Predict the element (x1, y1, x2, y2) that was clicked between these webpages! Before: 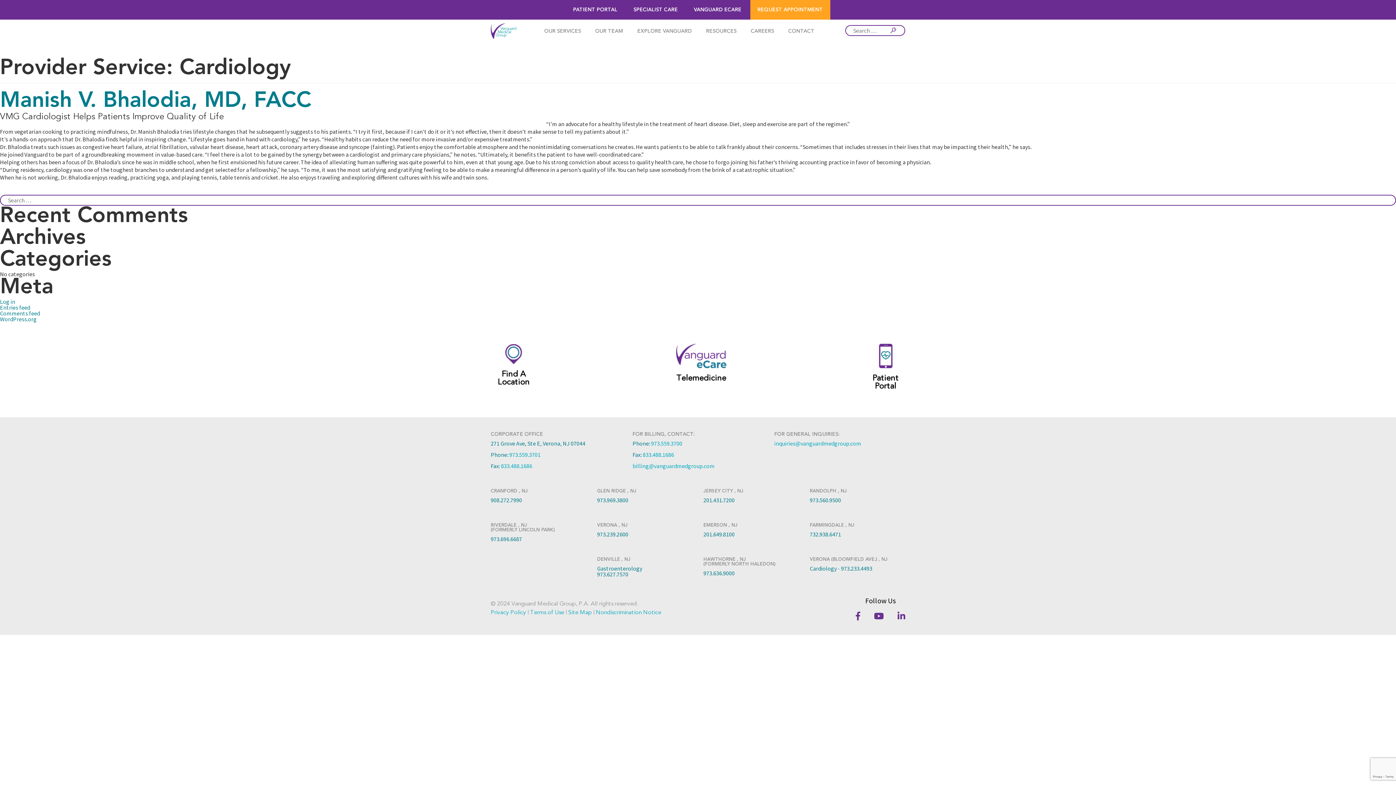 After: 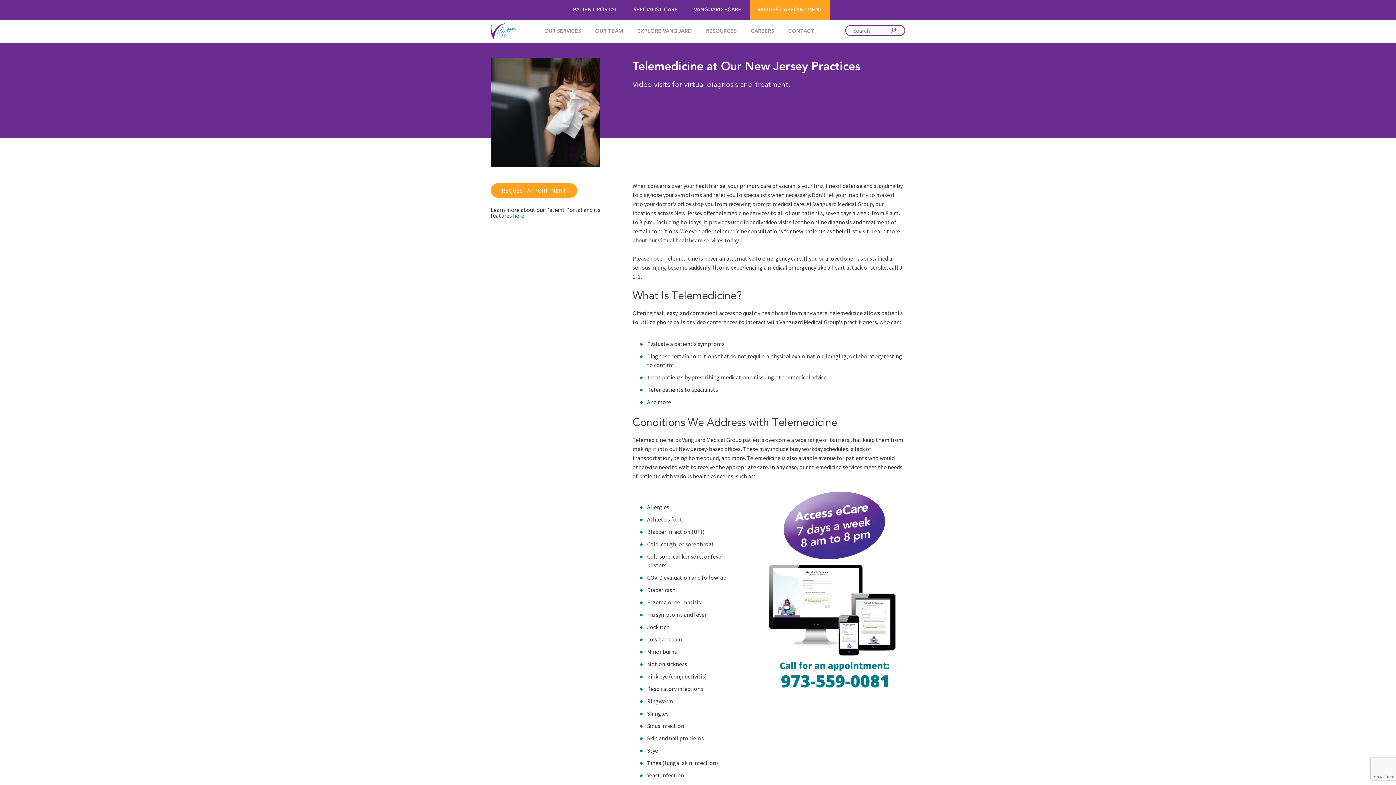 Action: bbox: (676, 367, 726, 374)